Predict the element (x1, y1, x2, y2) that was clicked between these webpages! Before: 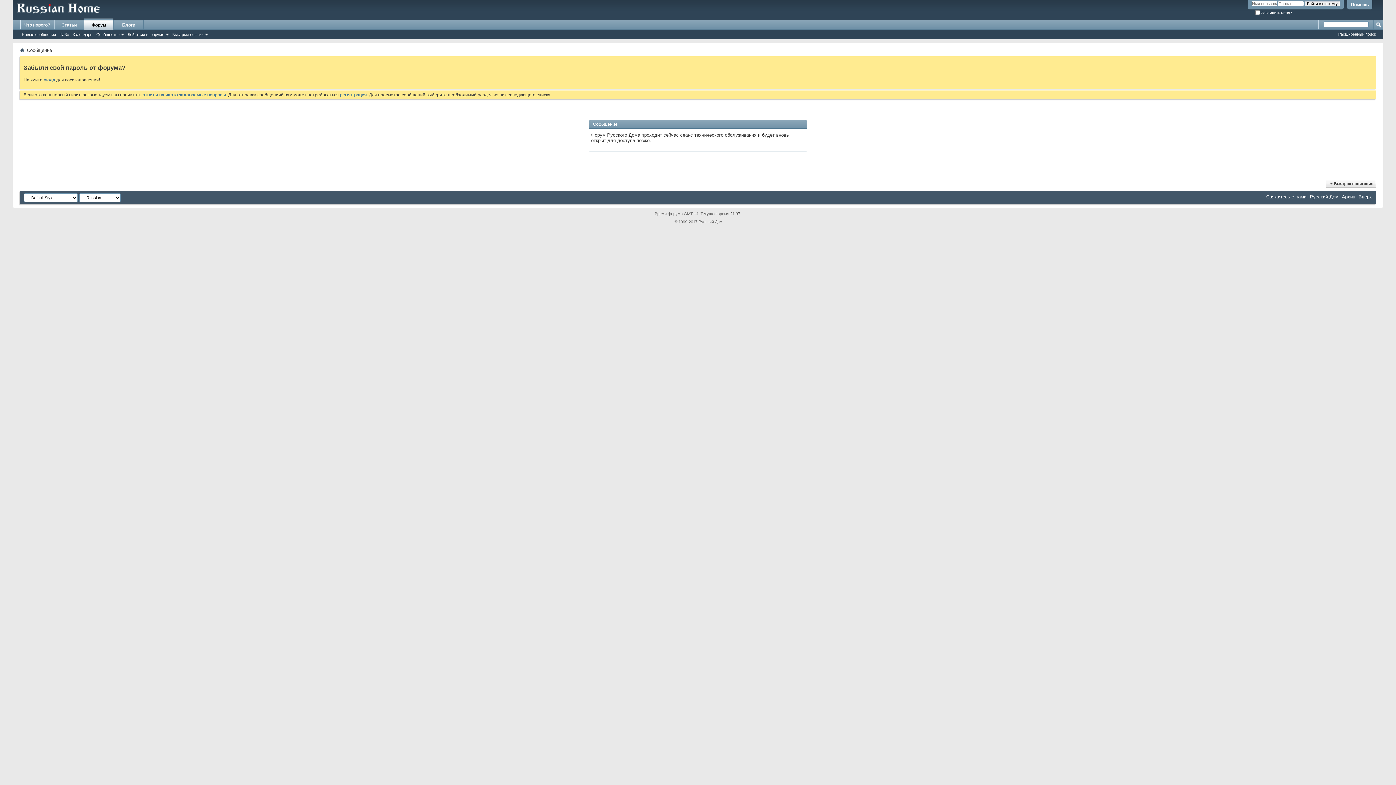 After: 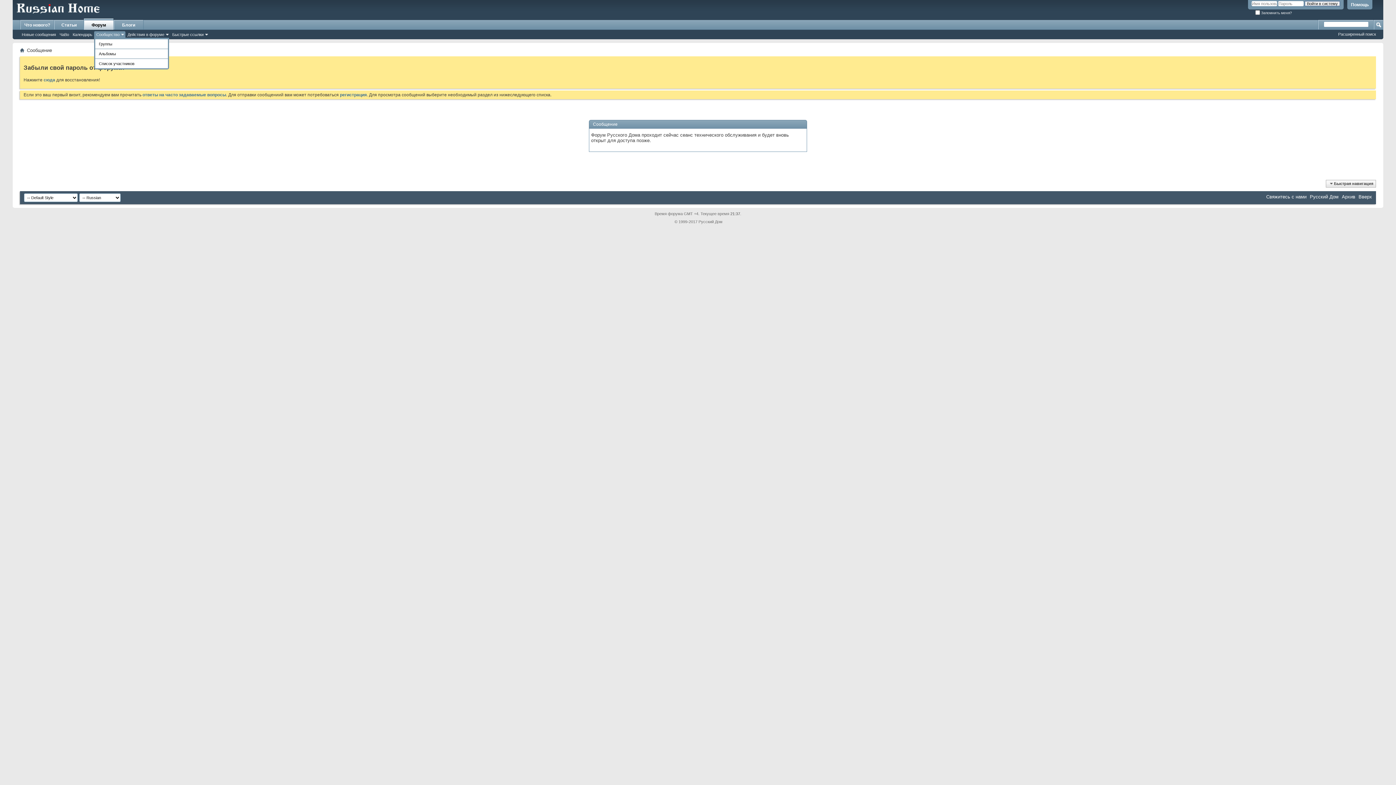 Action: bbox: (94, 31, 125, 37) label: Сообщество